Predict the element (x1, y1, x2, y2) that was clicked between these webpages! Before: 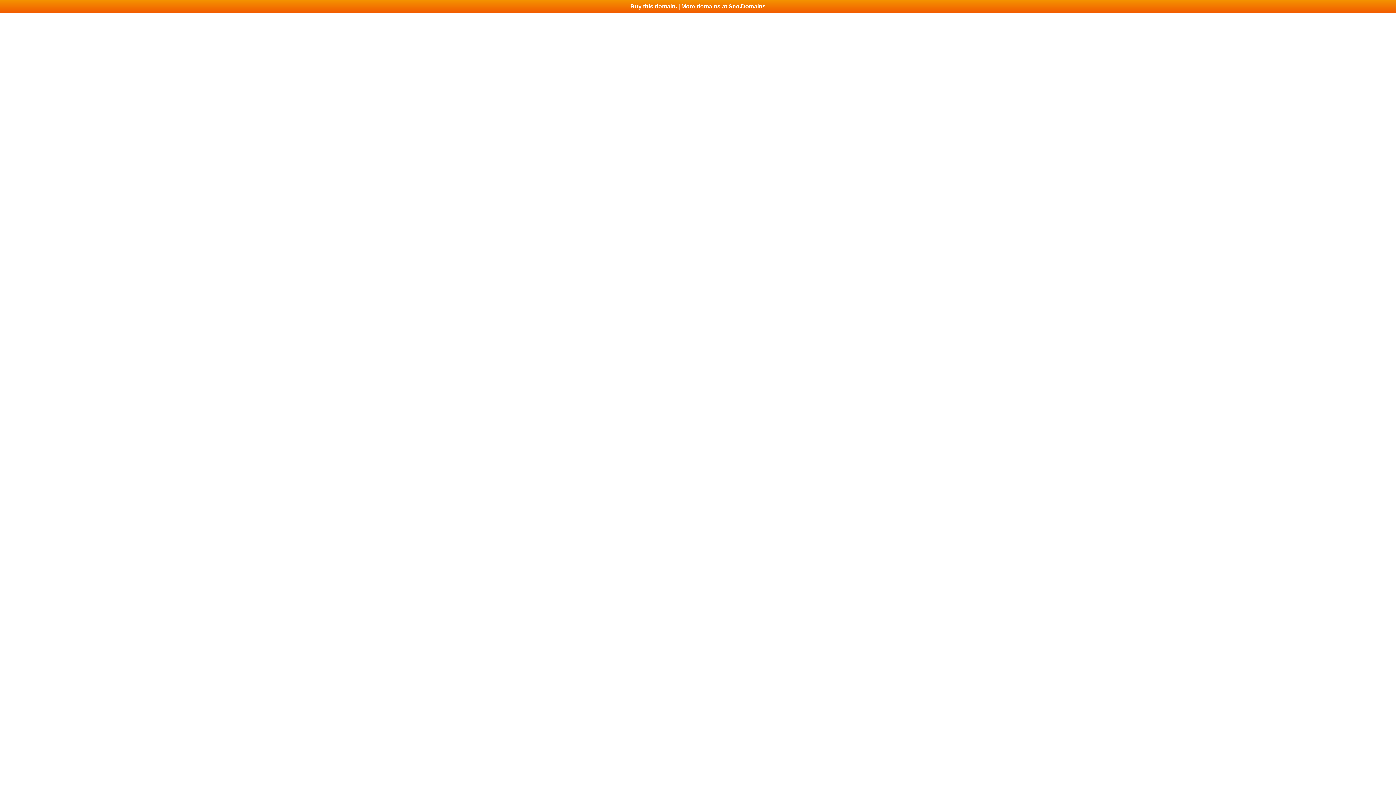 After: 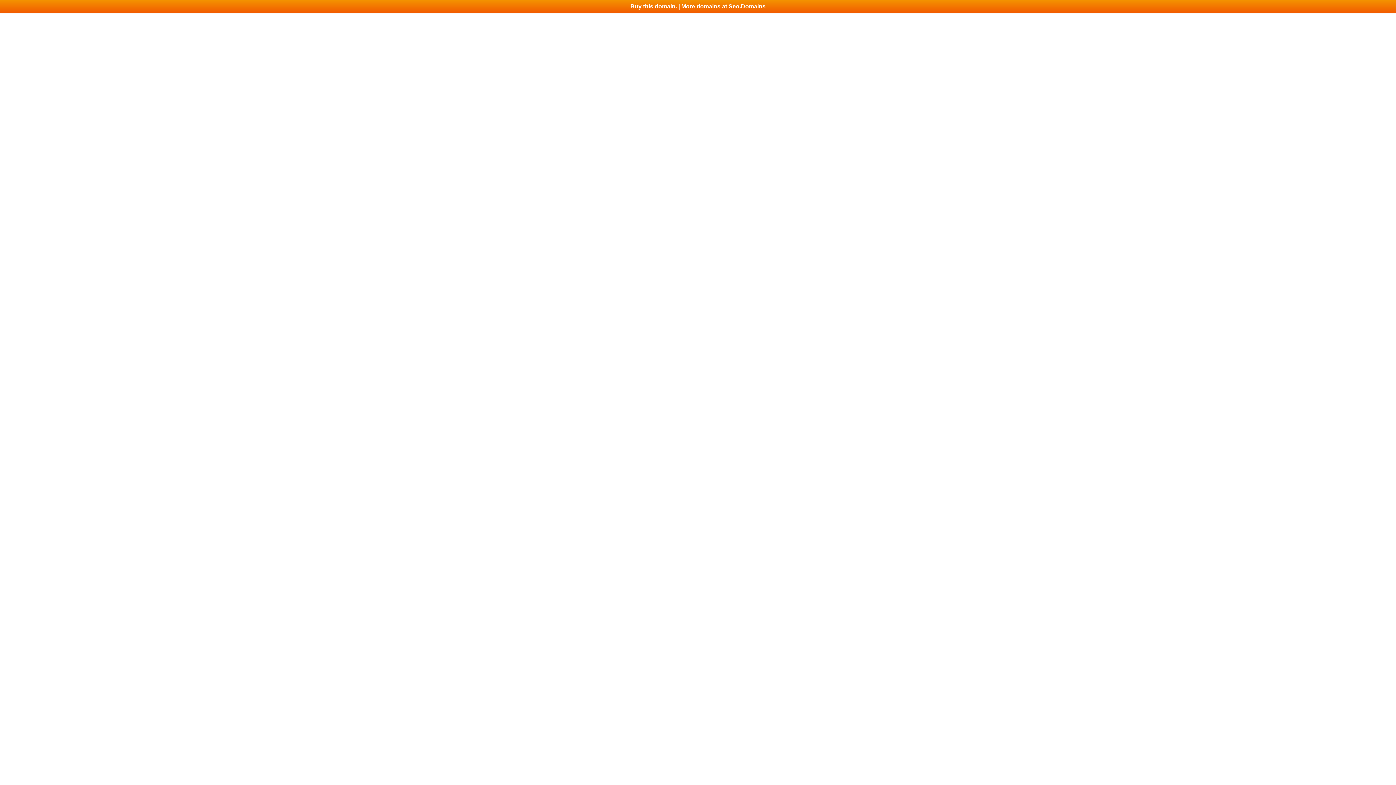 Action: label: Buy this domain. | More domains at Seo.Domains bbox: (0, 0, 1396, 13)